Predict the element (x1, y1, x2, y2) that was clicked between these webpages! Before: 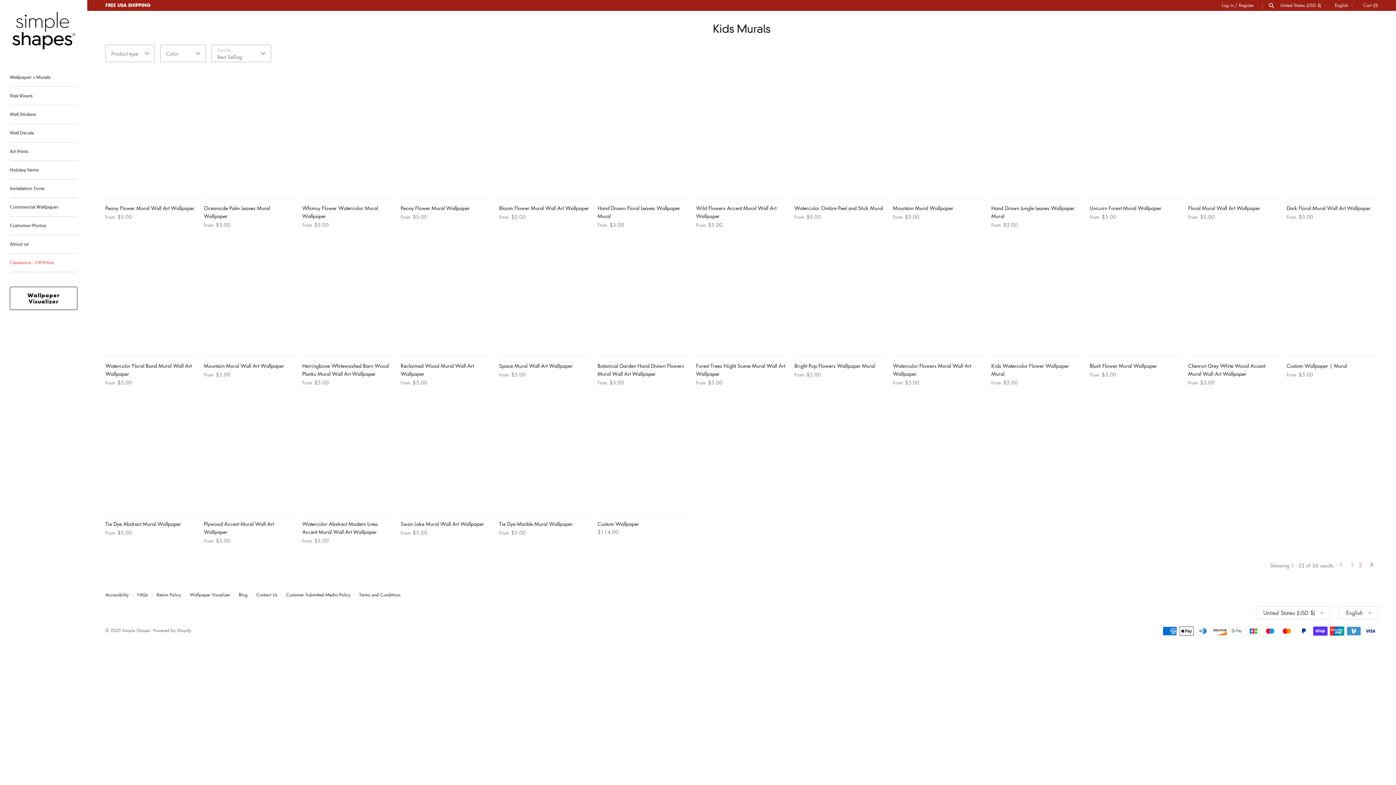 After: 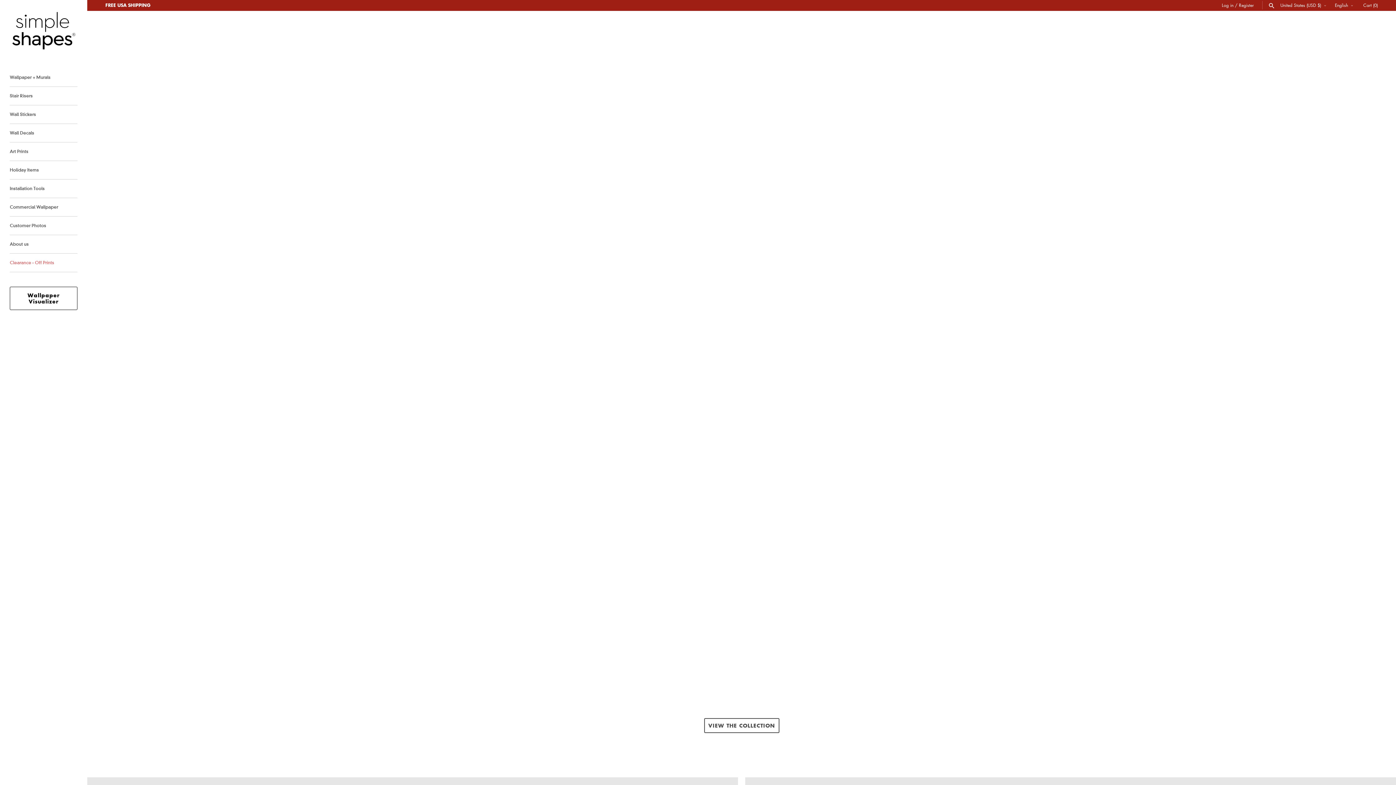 Action: bbox: (122, 627, 150, 633) label: Simple Shapes